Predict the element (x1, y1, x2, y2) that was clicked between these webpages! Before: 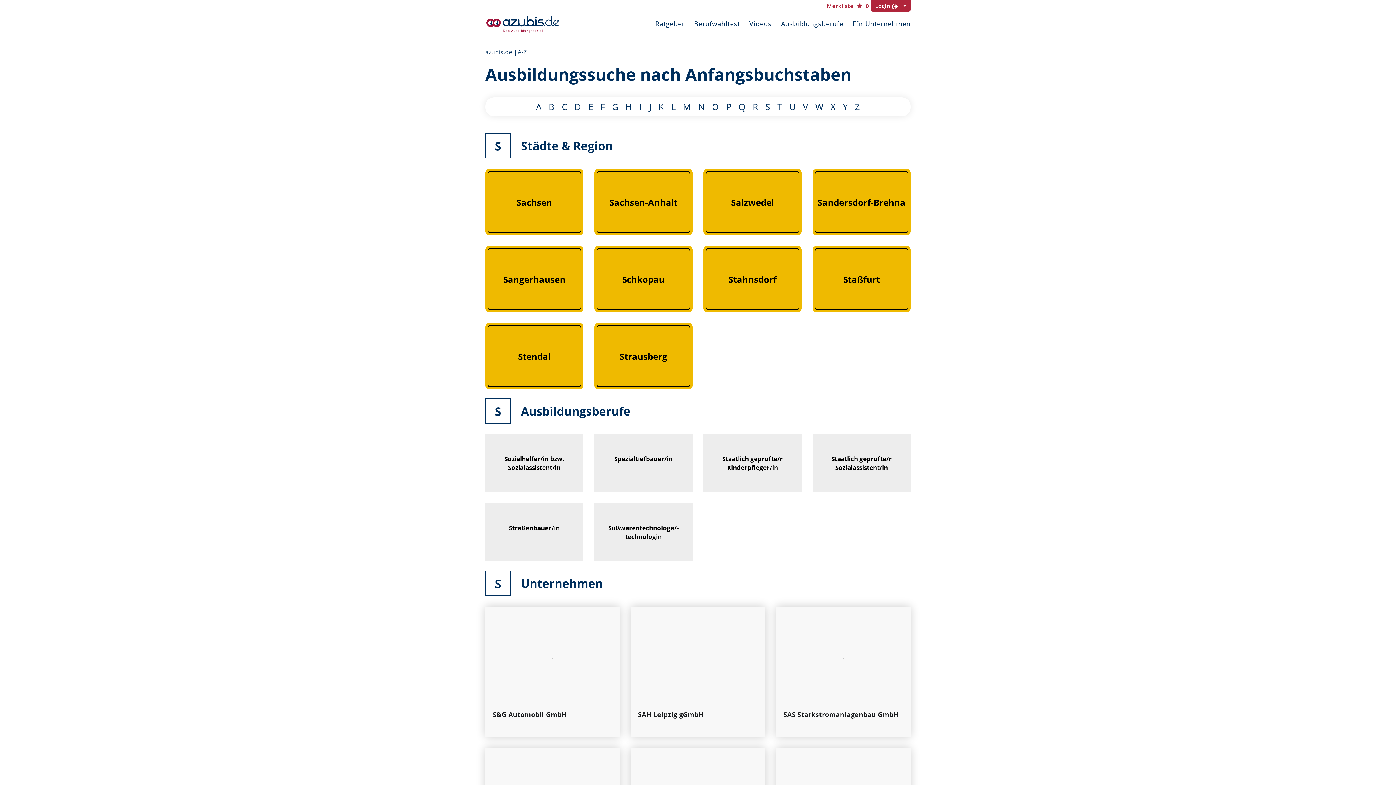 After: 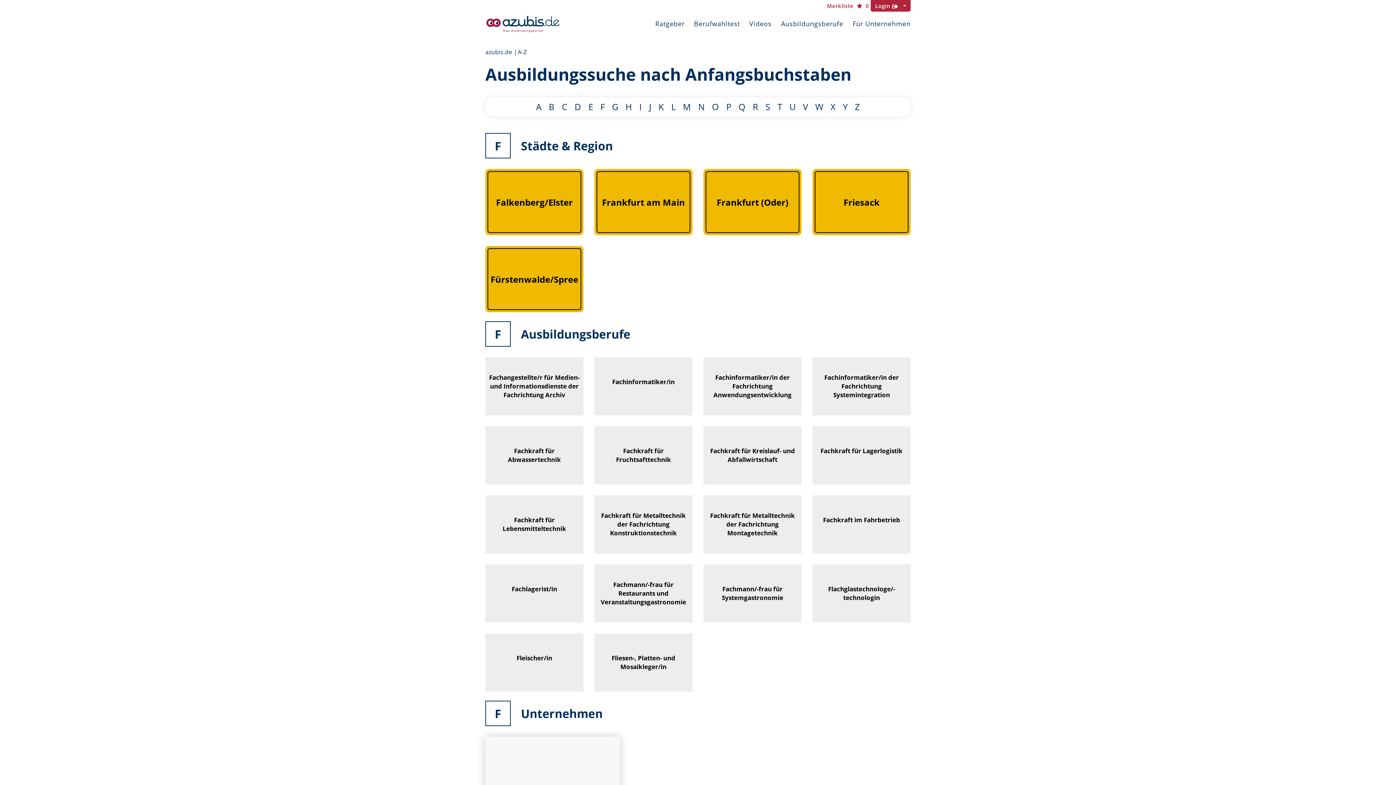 Action: label: F bbox: (600, 101, 604, 112)